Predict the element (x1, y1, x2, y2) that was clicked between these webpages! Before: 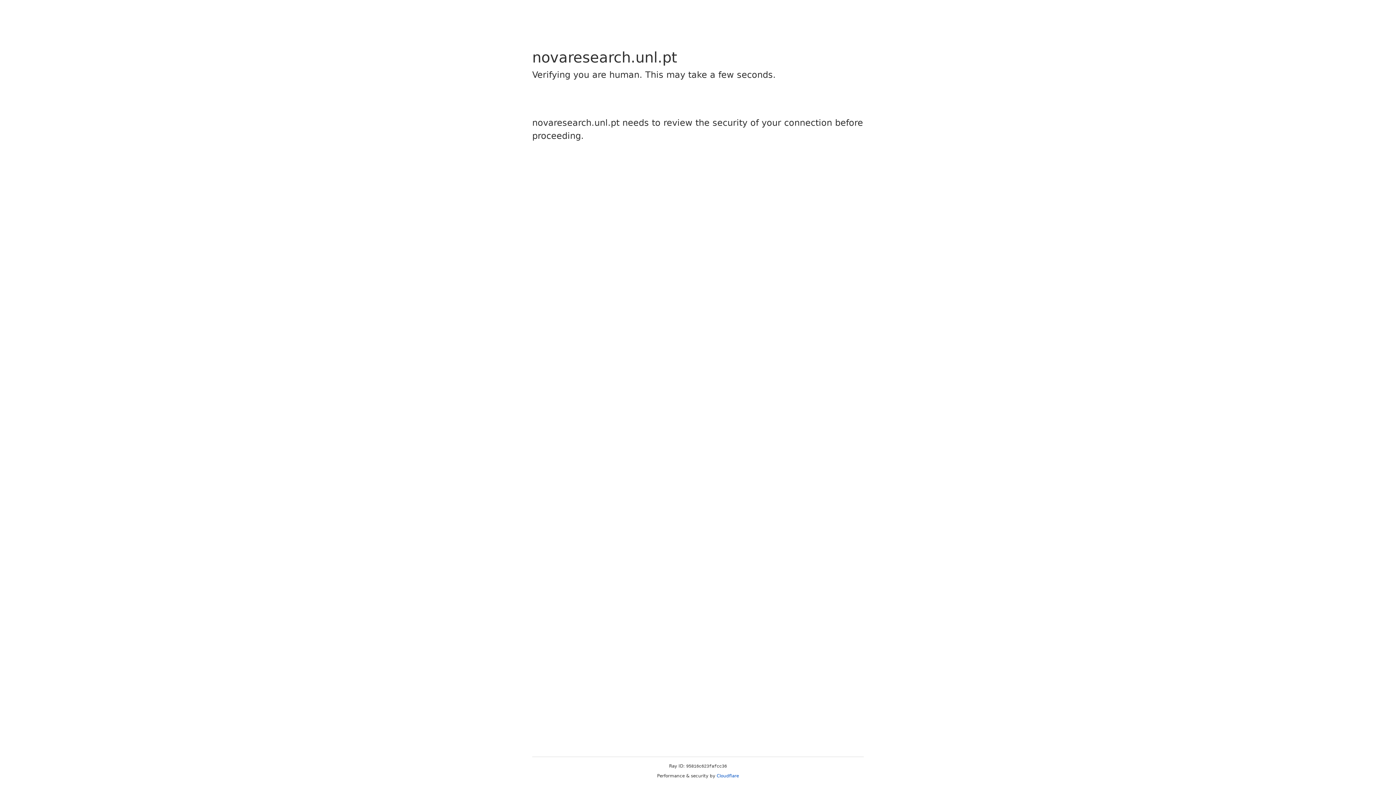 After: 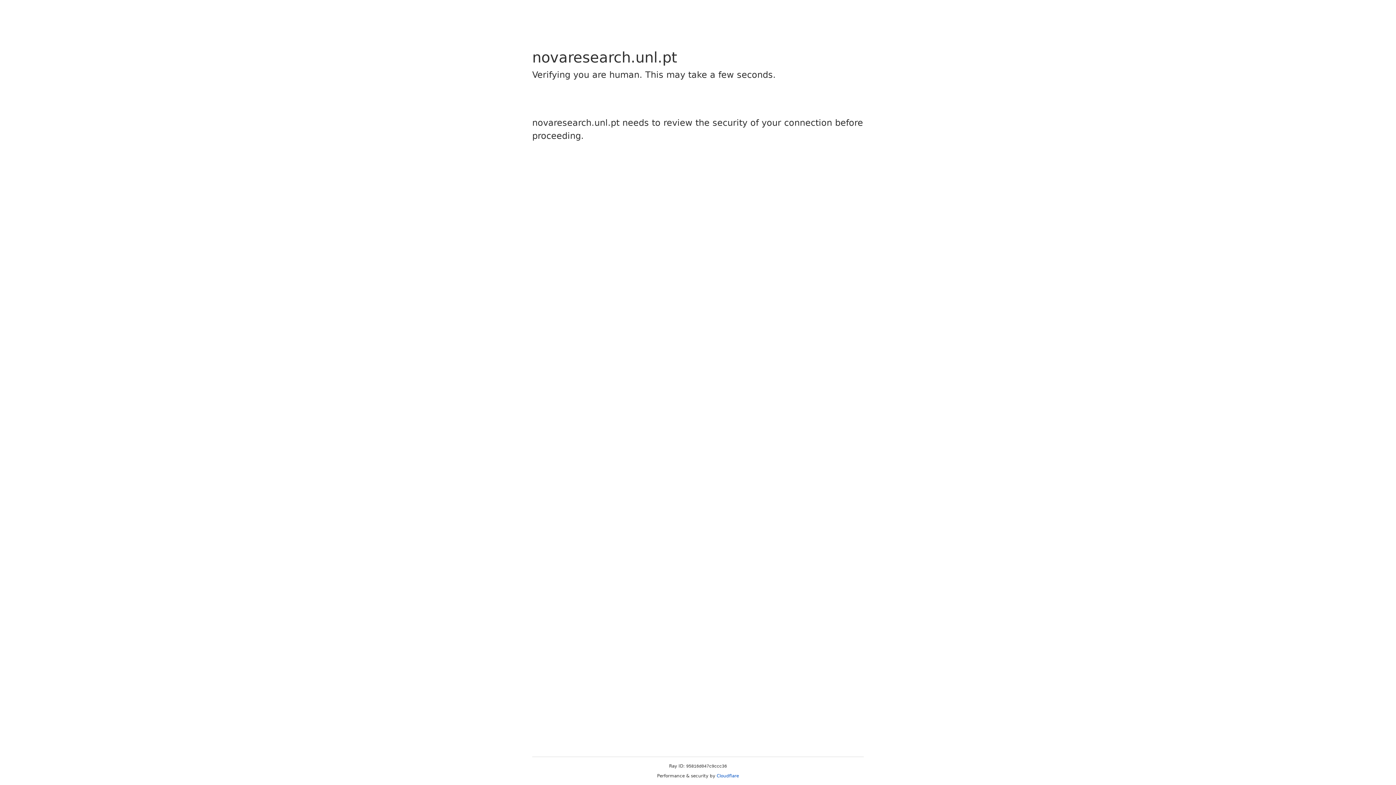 Action: label: Cloudflare bbox: (716, 773, 739, 778)